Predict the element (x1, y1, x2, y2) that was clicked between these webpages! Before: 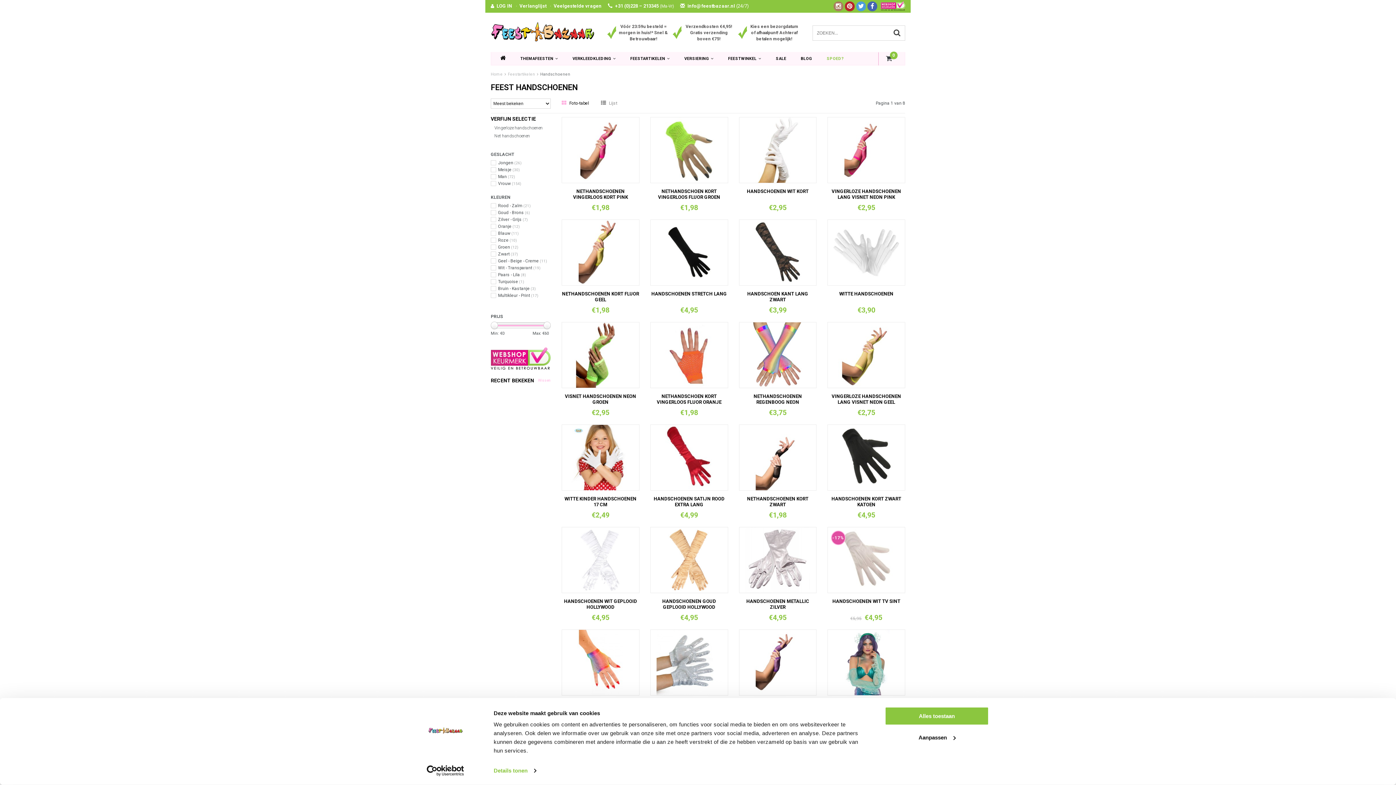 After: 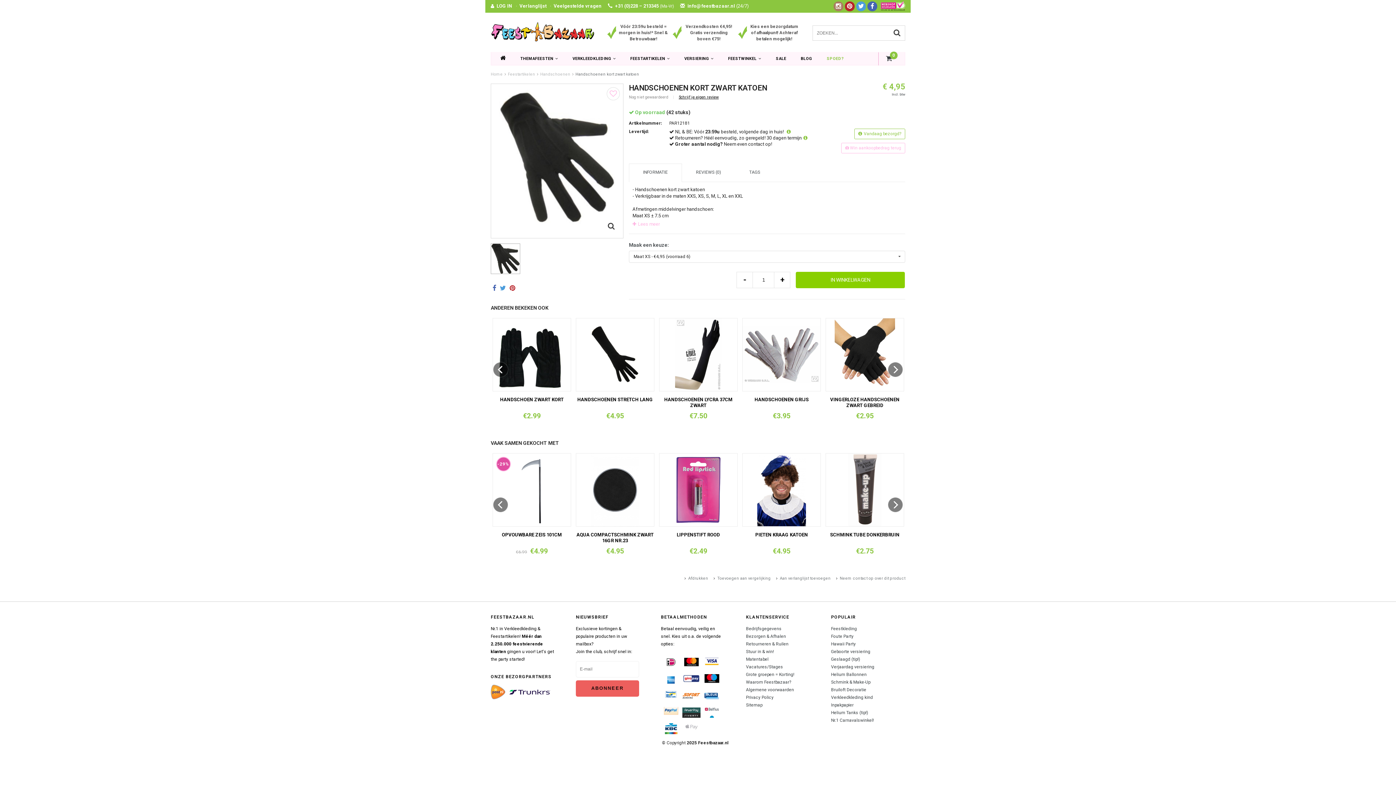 Action: bbox: (833, 454, 899, 459)